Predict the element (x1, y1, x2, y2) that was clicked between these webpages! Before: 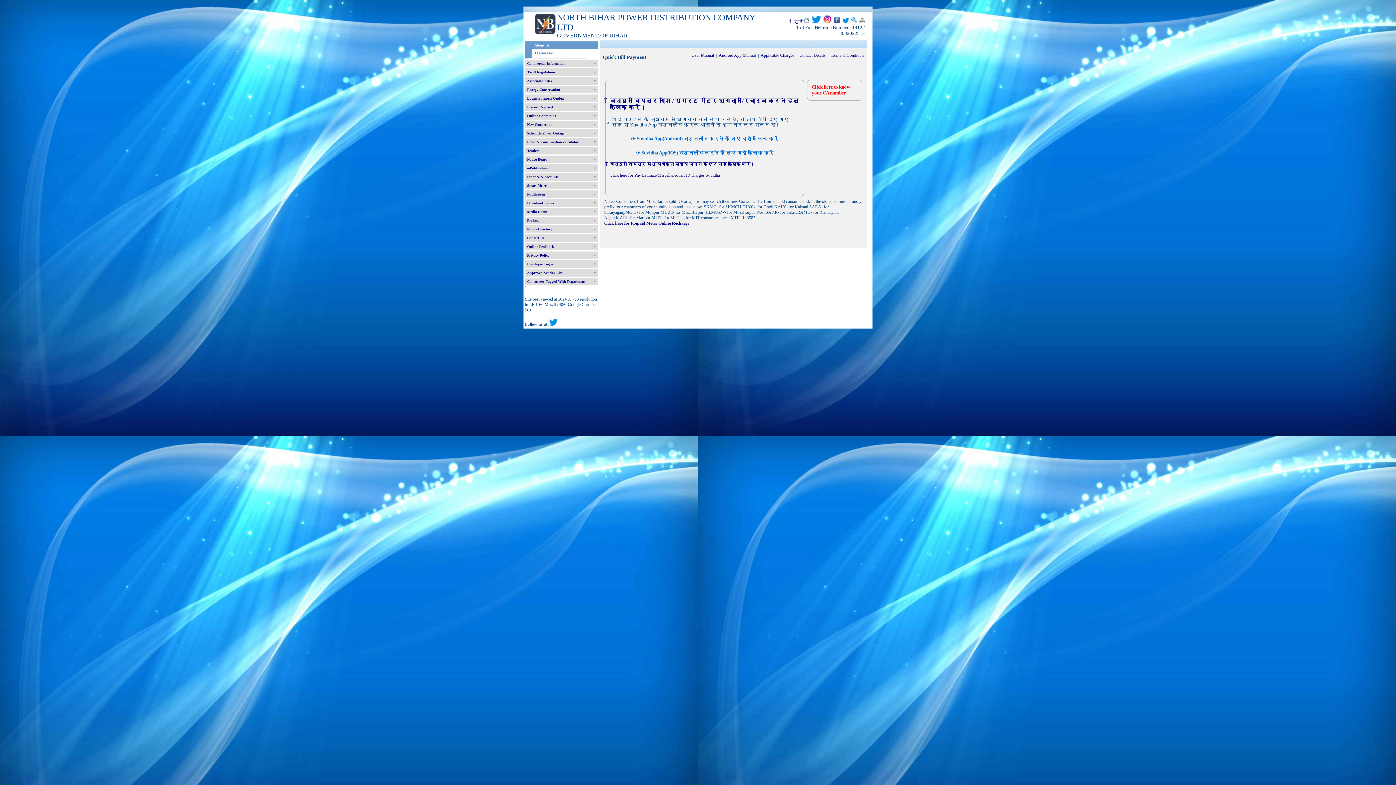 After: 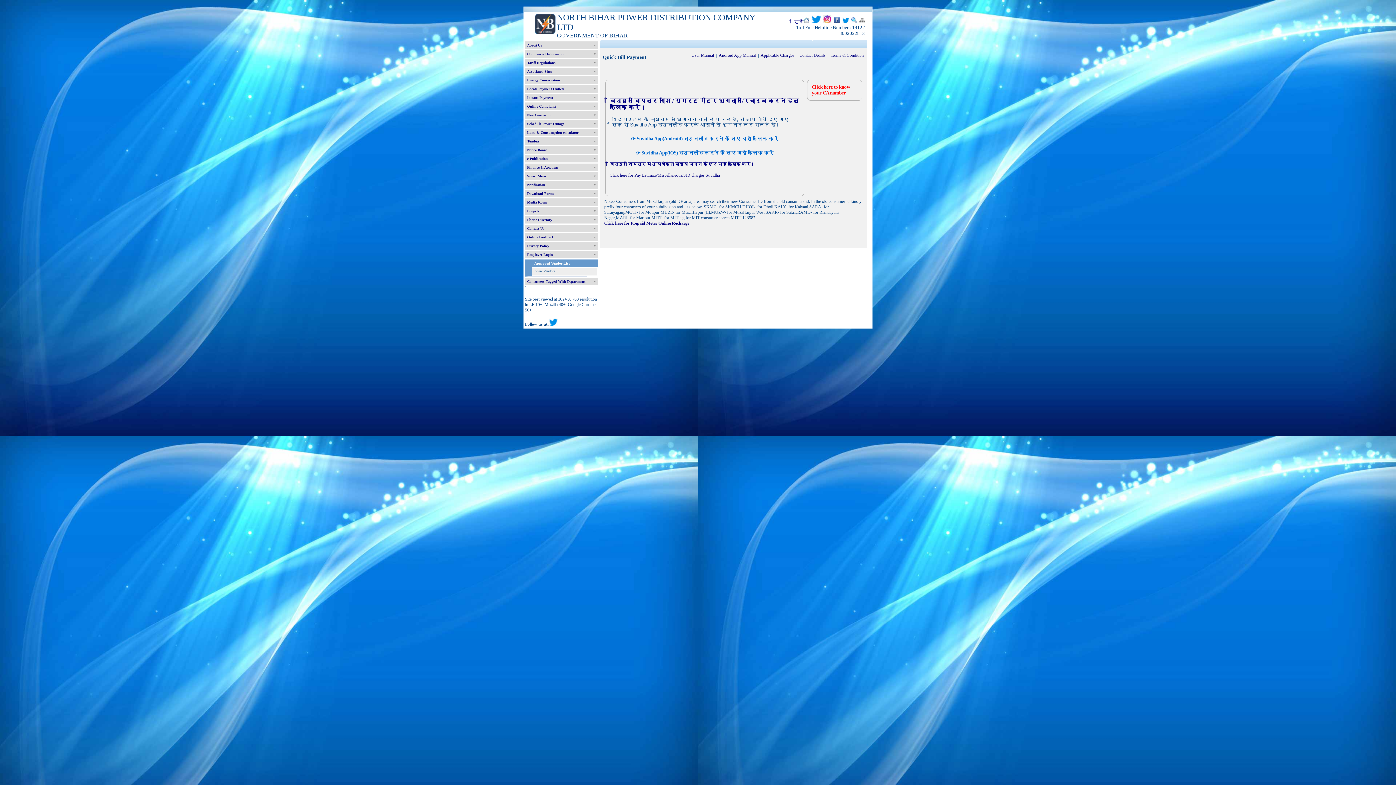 Action: label: Approved Vendor List bbox: (525, 269, 597, 276)